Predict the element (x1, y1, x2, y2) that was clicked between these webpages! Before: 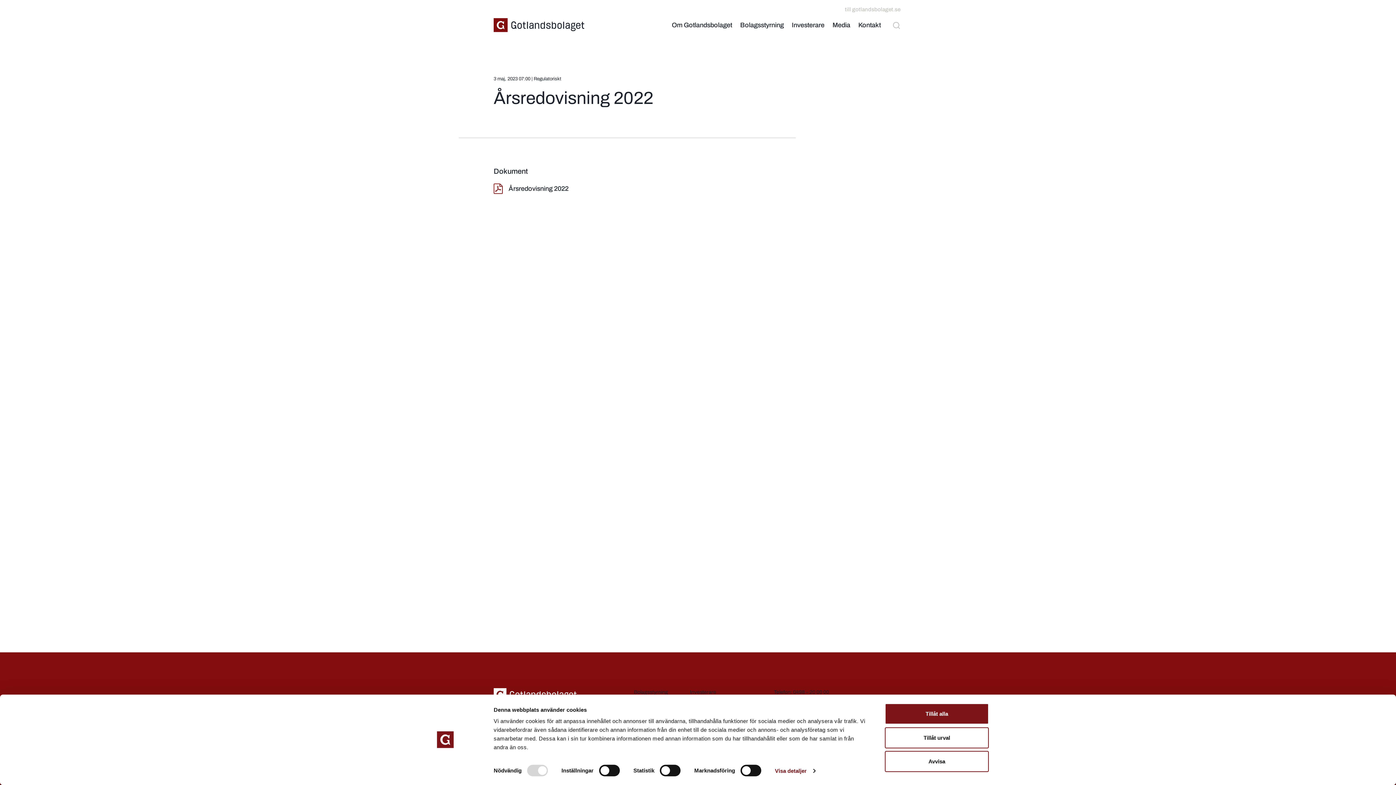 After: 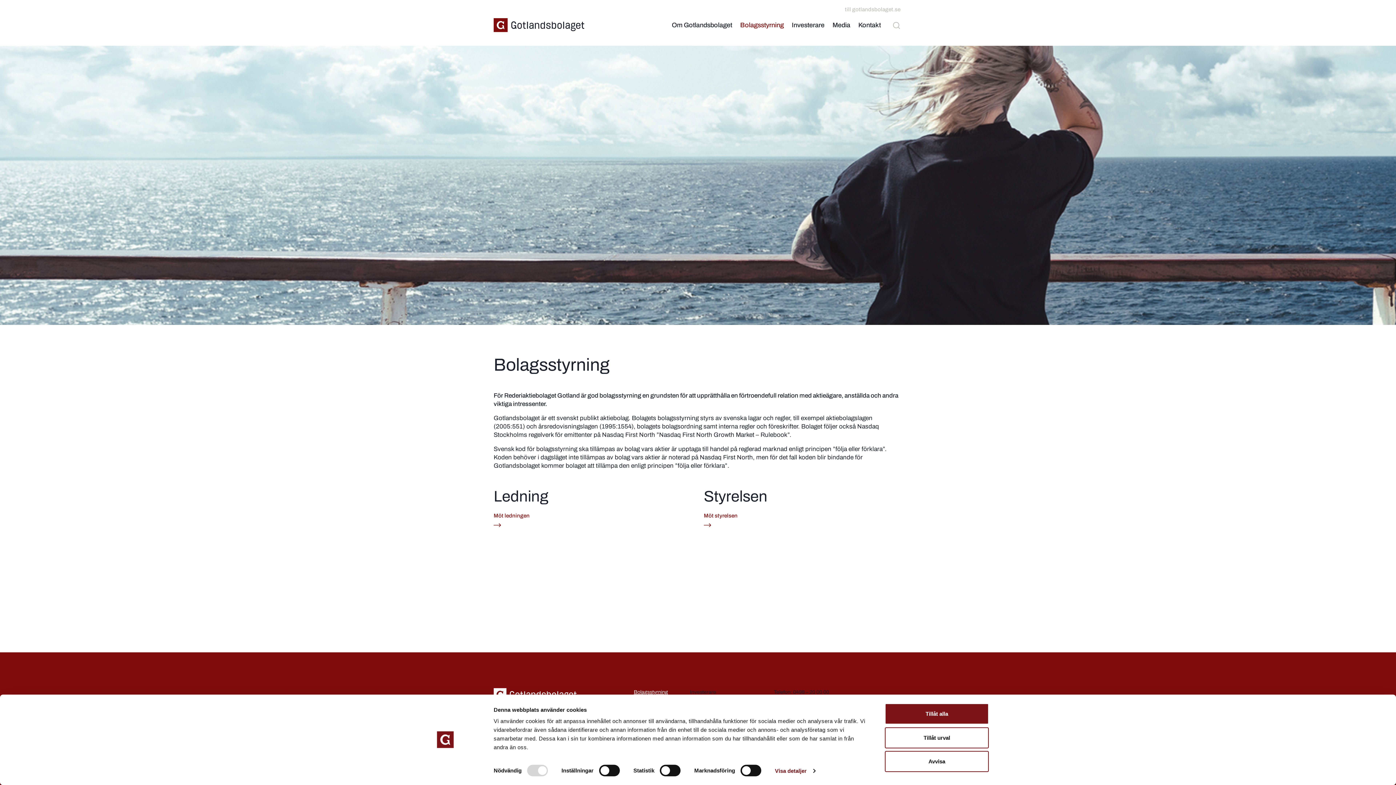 Action: bbox: (633, 689, 690, 696) label: Bolagsstyrning